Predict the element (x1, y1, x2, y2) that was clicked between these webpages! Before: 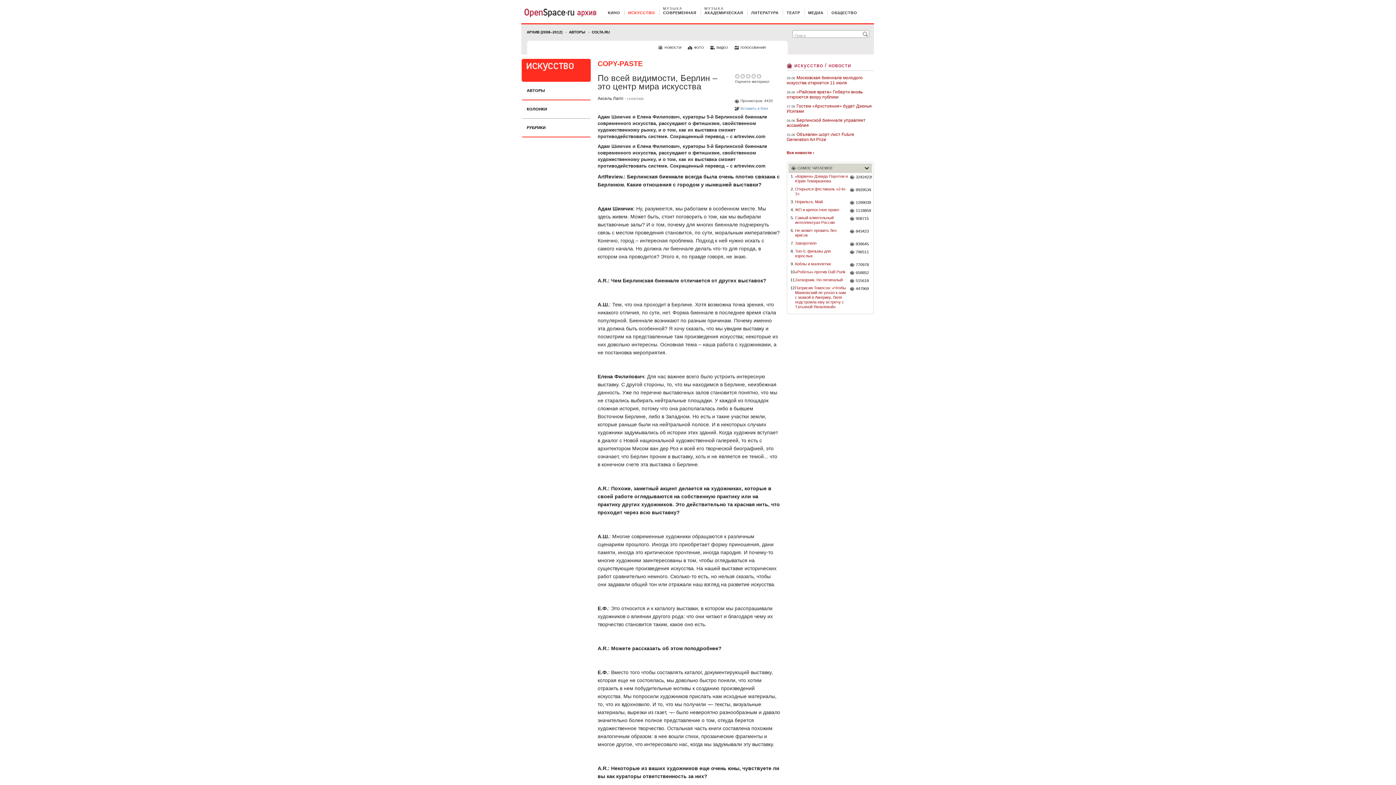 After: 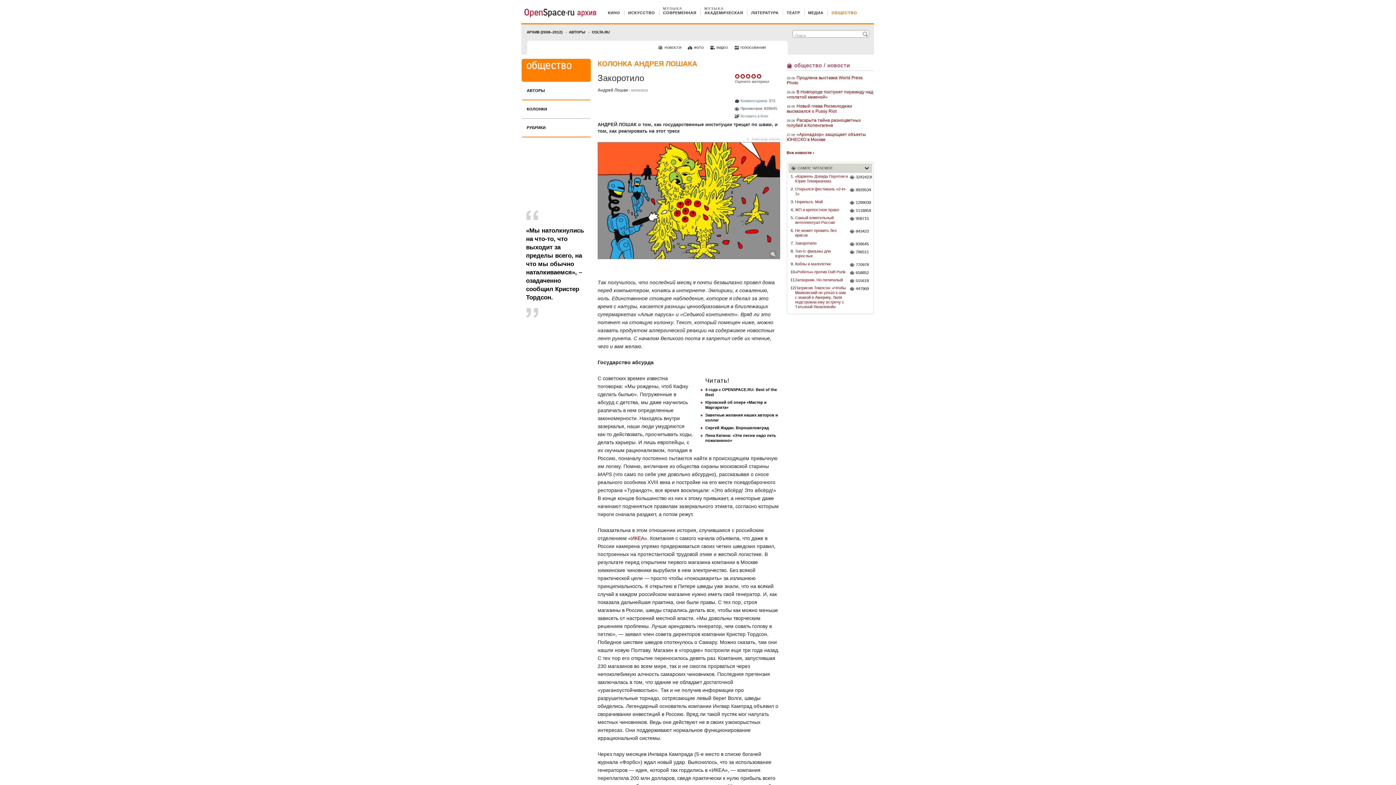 Action: bbox: (850, 241, 872, 246) label: 839645